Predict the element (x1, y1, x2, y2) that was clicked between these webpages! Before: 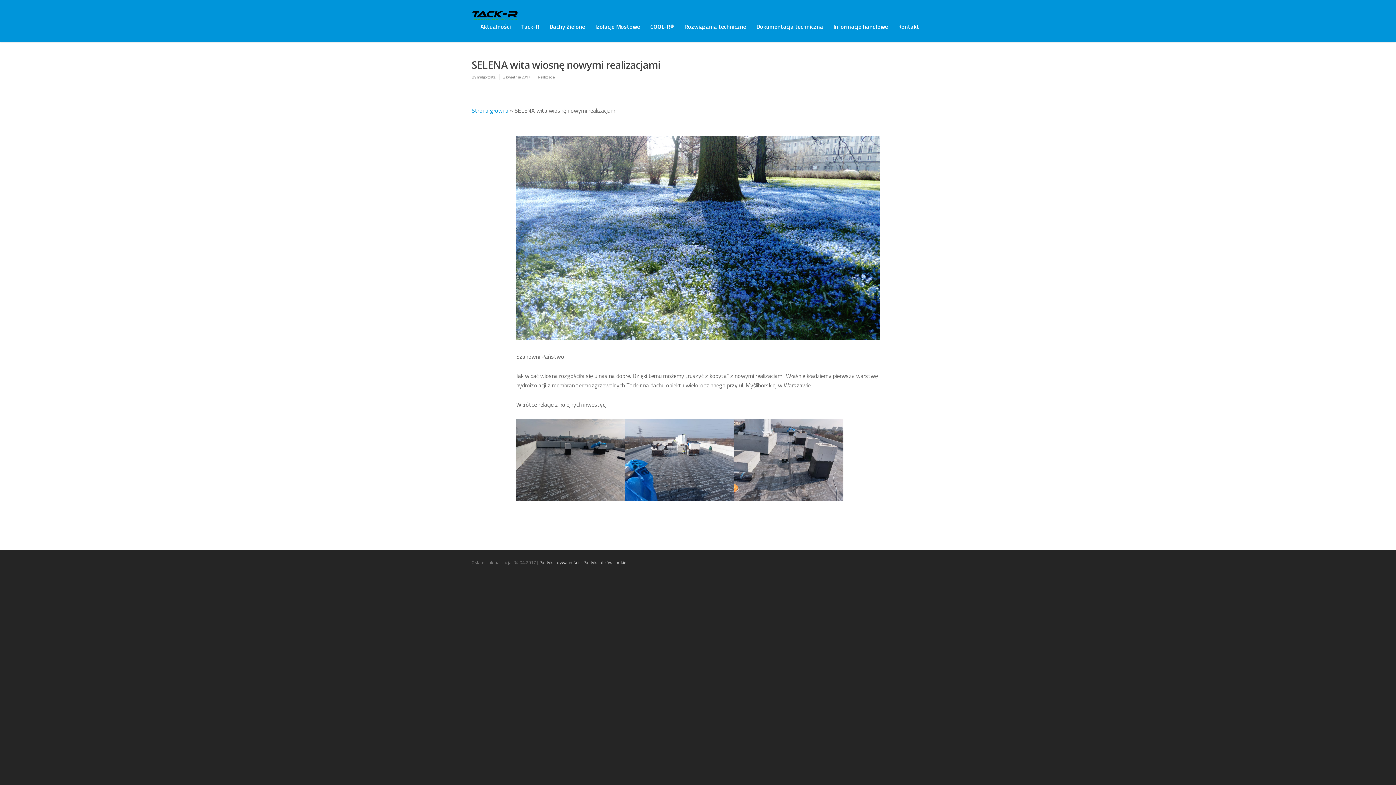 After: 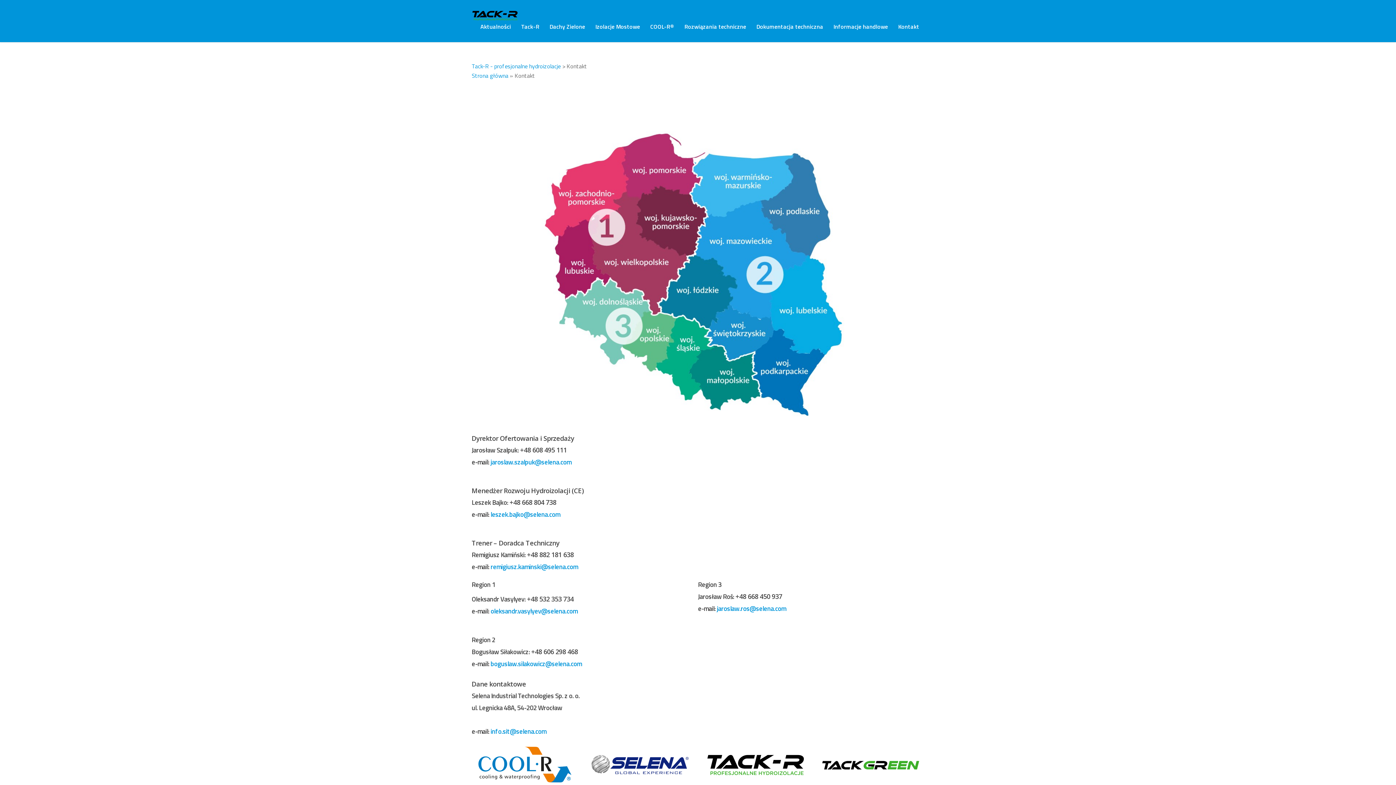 Action: bbox: (893, 21, 924, 42) label: Kontakt